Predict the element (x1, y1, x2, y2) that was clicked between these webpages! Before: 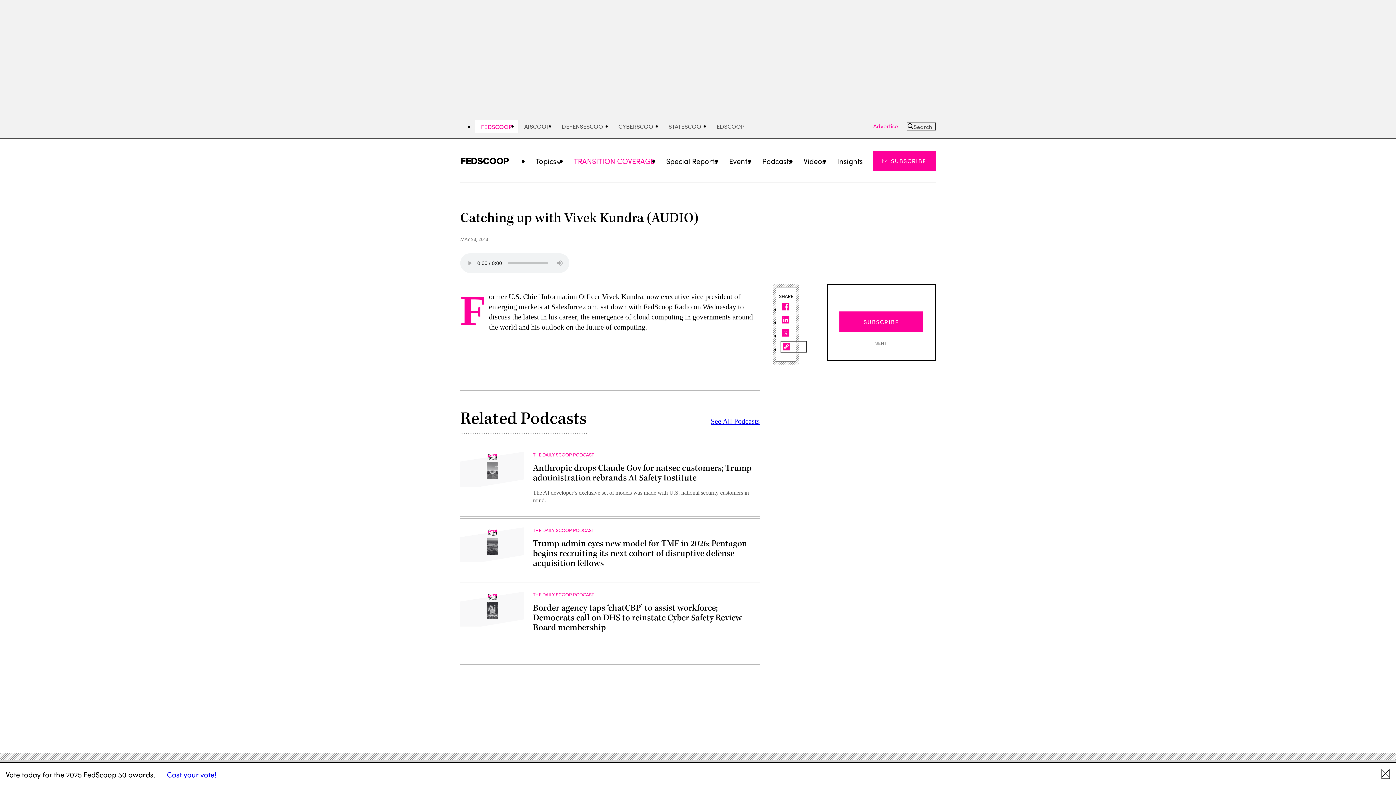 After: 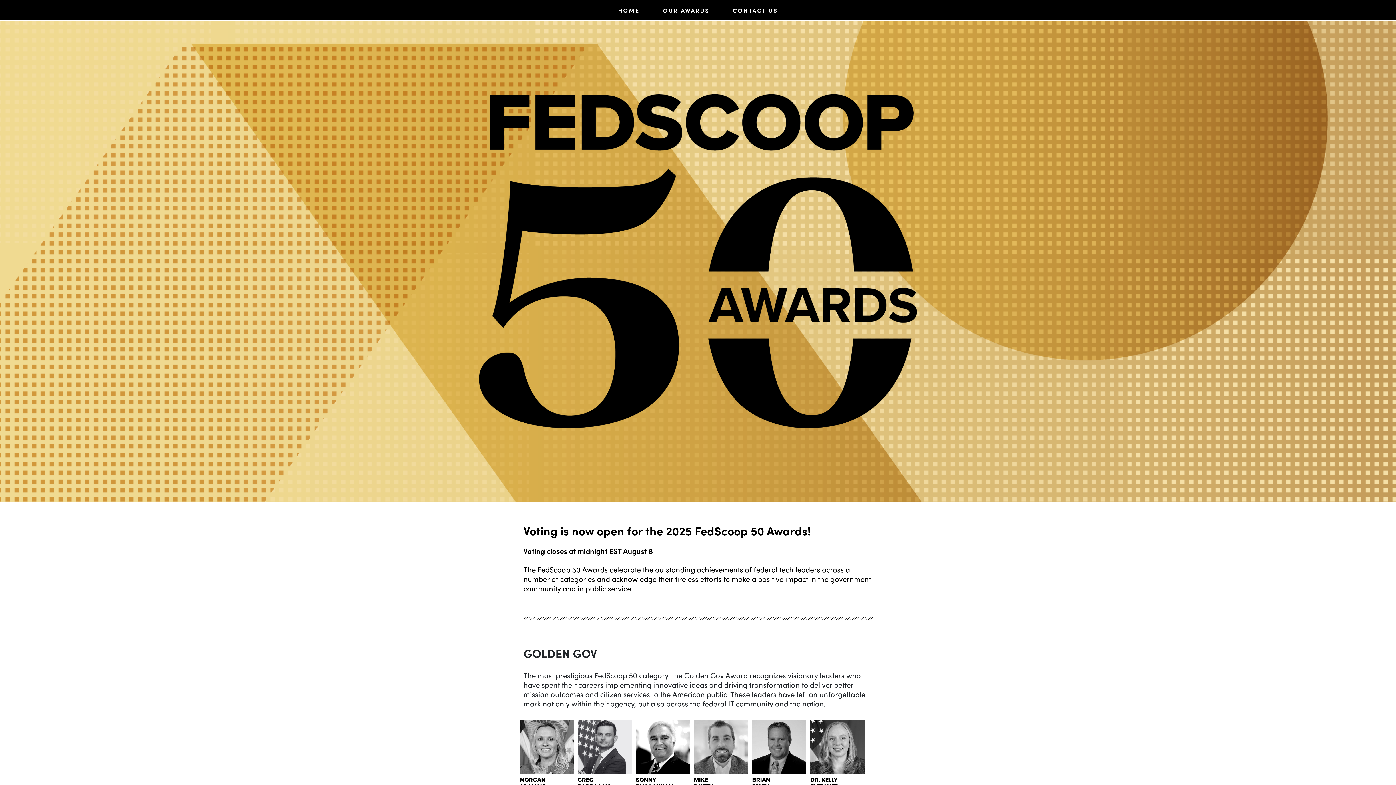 Action: label: Cast your vote! bbox: (166, 770, 216, 778)